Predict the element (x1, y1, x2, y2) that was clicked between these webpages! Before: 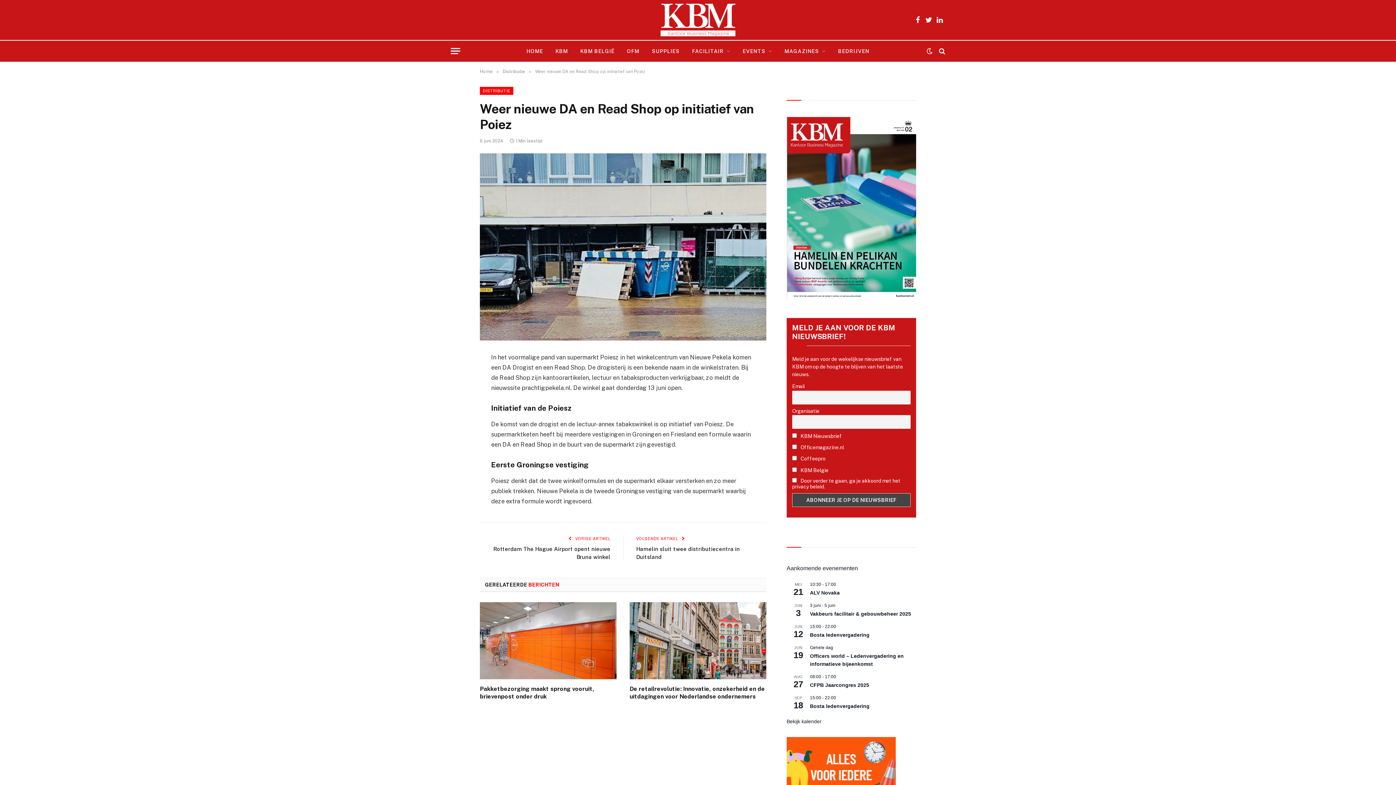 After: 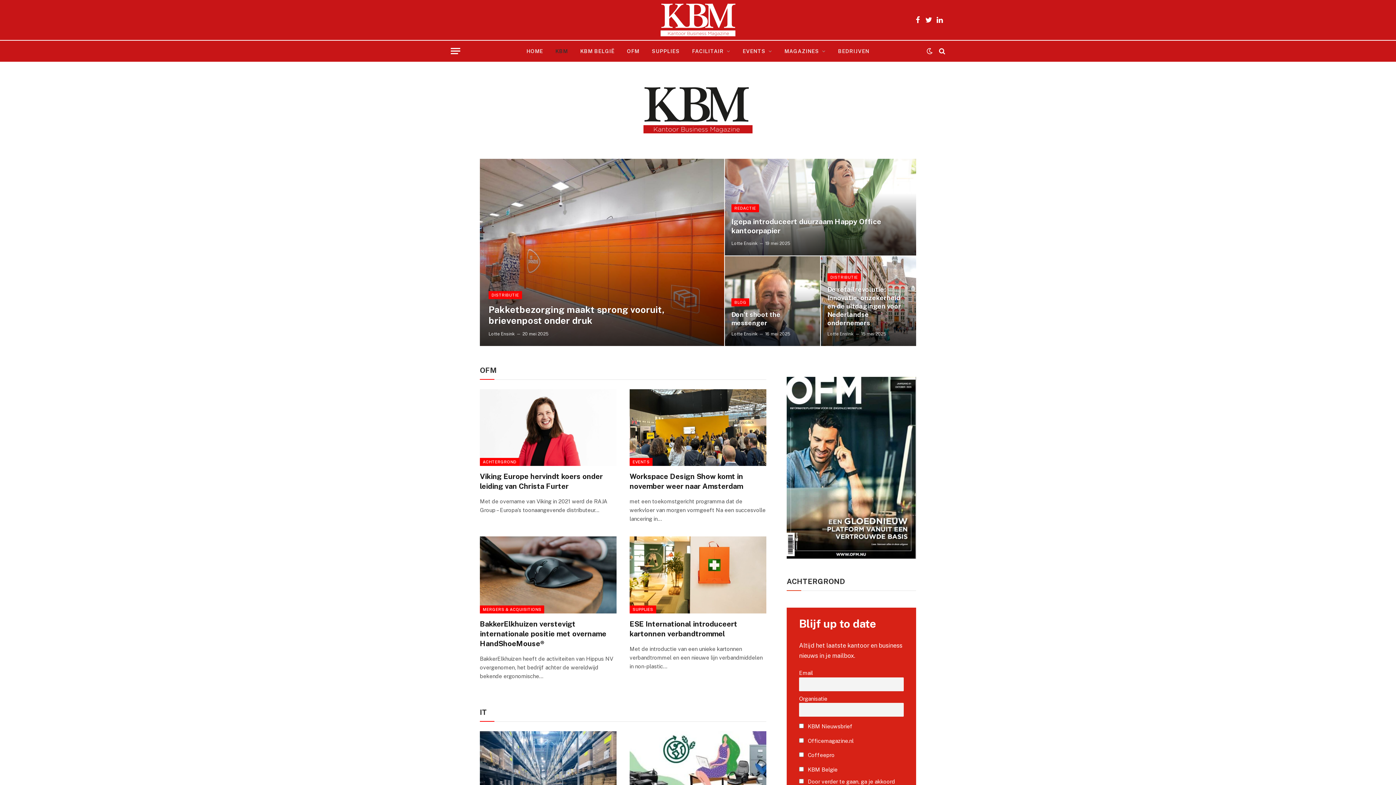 Action: bbox: (549, 40, 574, 61) label: KBM